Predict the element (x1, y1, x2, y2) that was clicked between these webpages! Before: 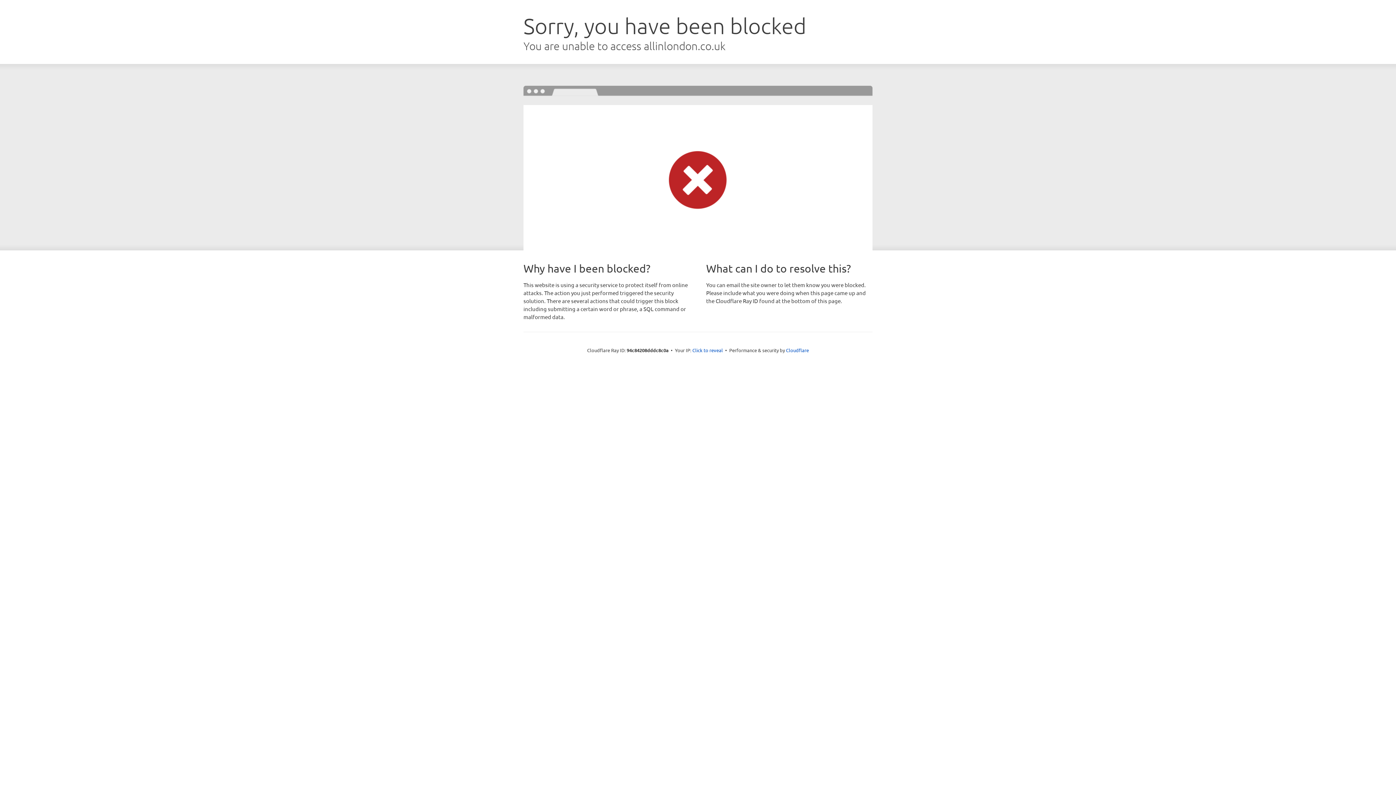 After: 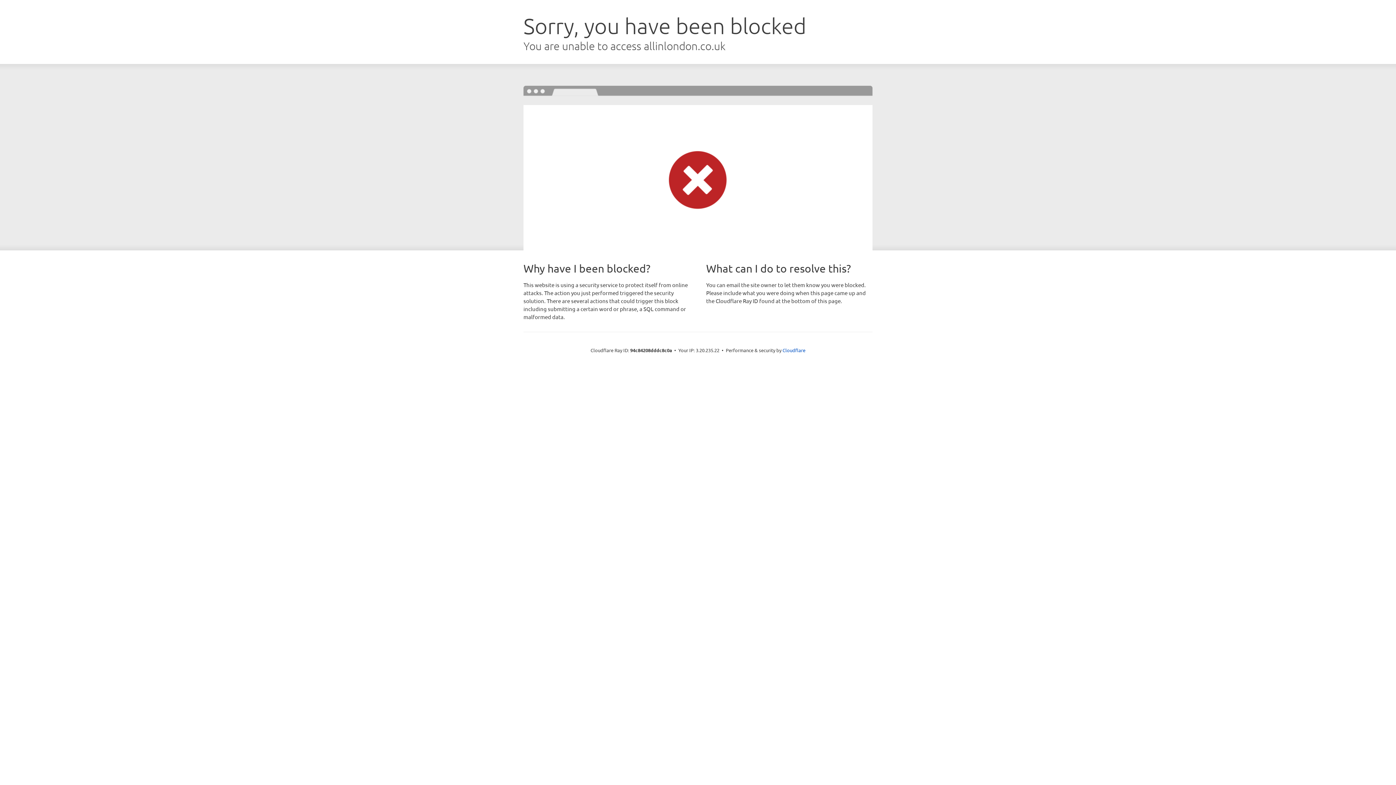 Action: label: Click to reveal bbox: (692, 346, 723, 353)